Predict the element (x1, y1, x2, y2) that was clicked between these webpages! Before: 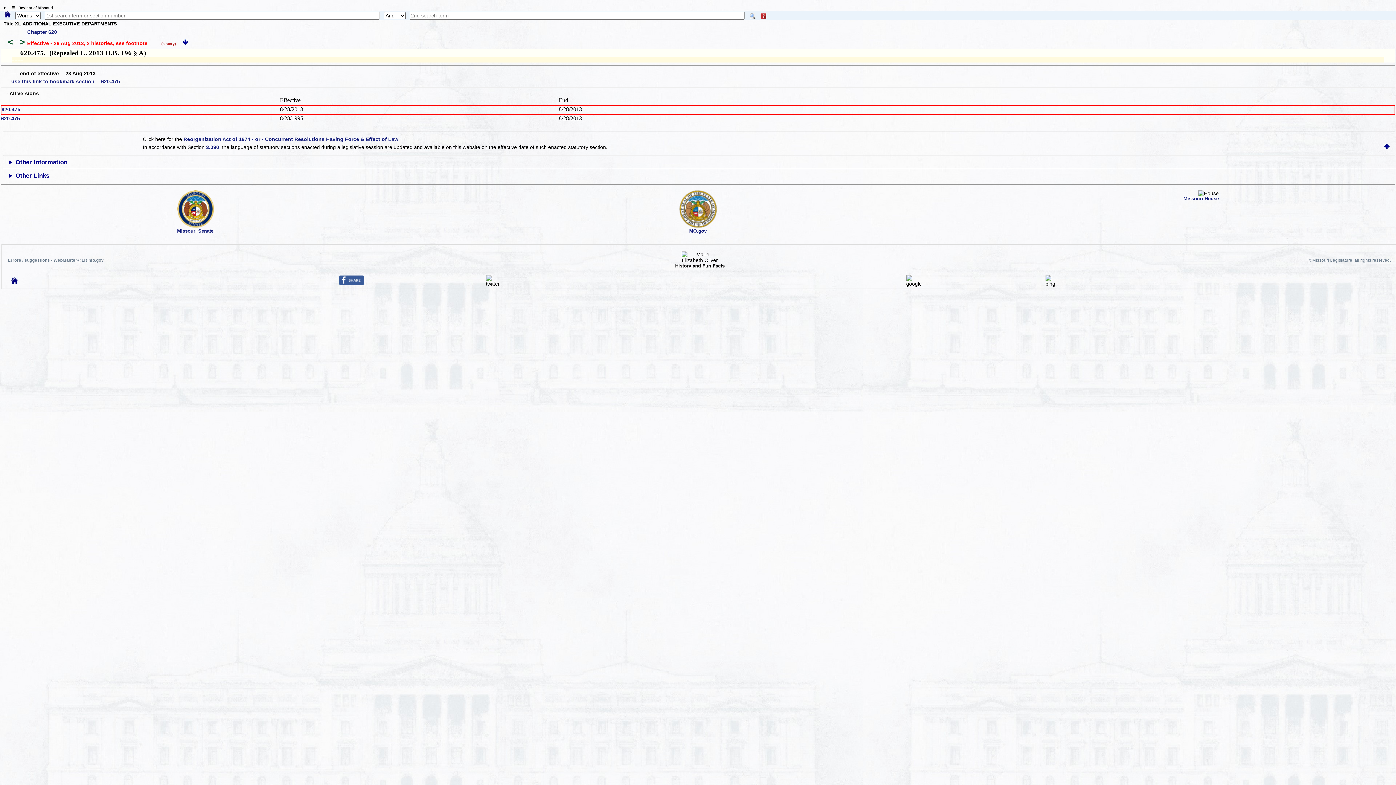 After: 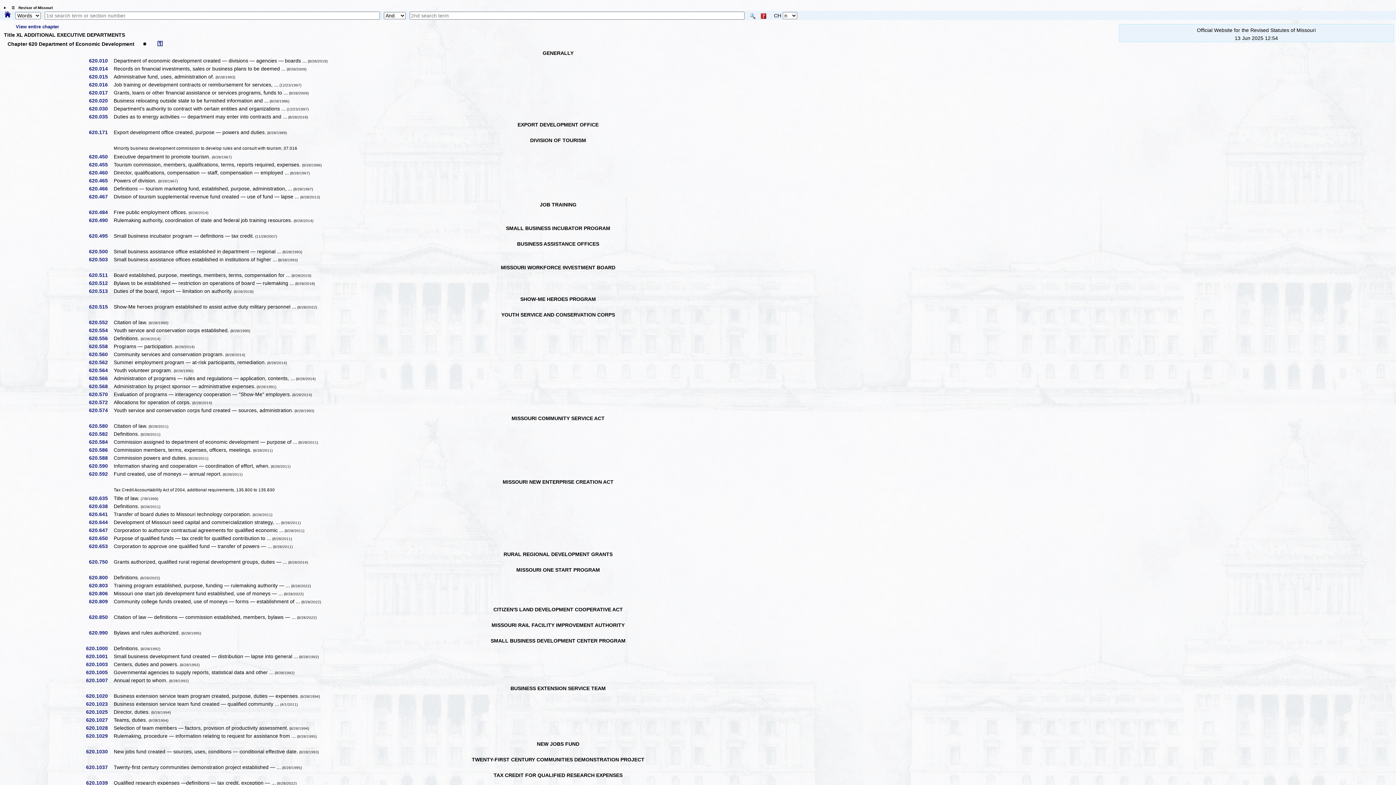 Action: bbox: (27, 28, 57, 34) label: Chapter 620